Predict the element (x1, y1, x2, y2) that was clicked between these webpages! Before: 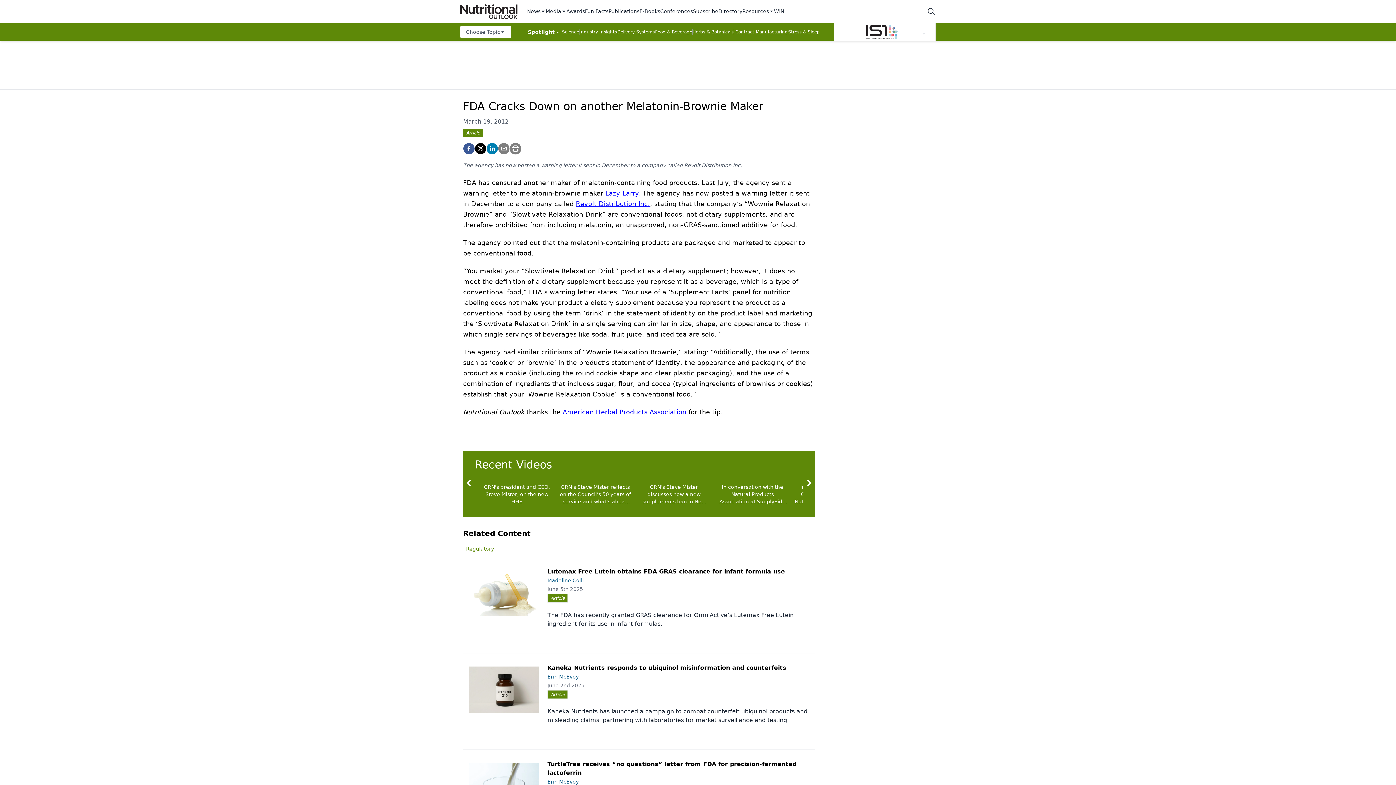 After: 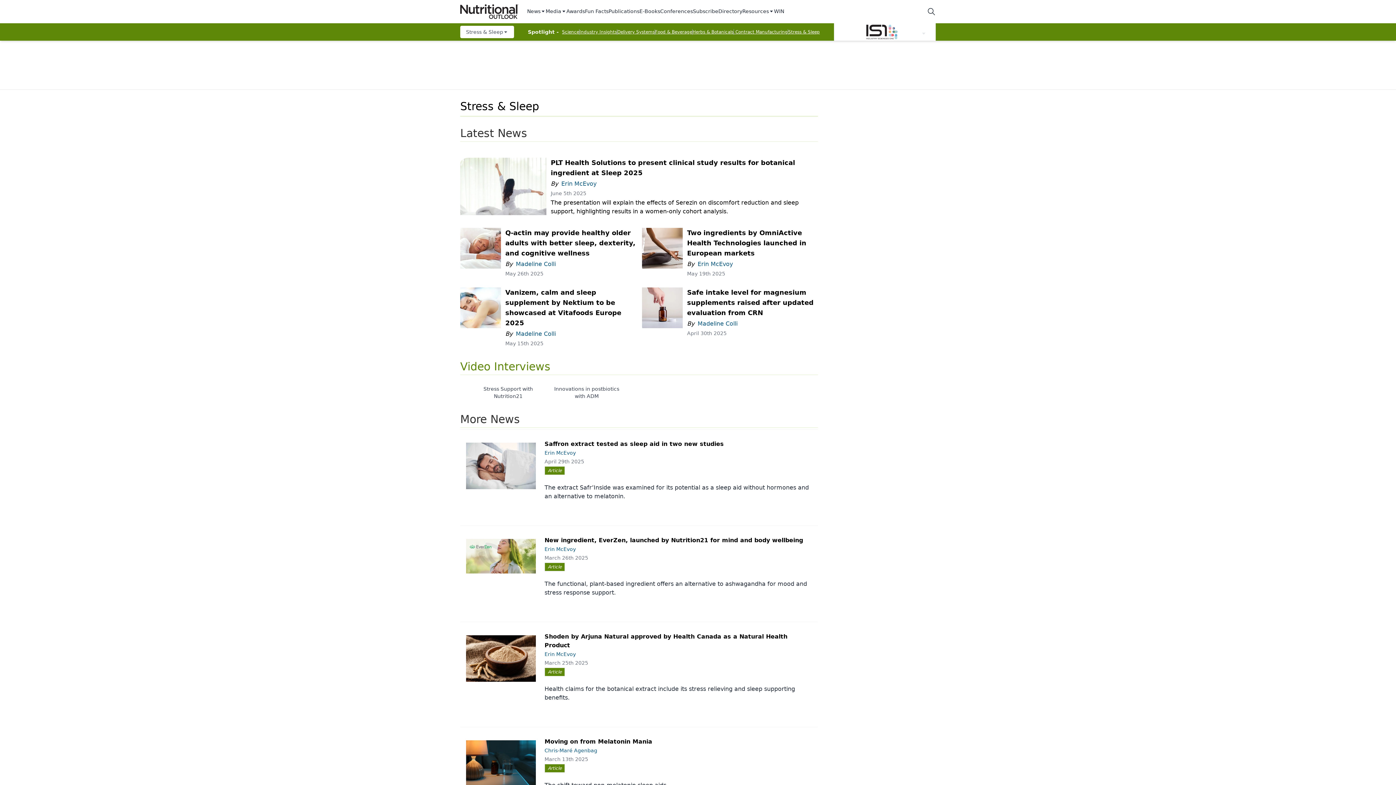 Action: label: Stress & Sleep bbox: (788, 29, 820, 34)